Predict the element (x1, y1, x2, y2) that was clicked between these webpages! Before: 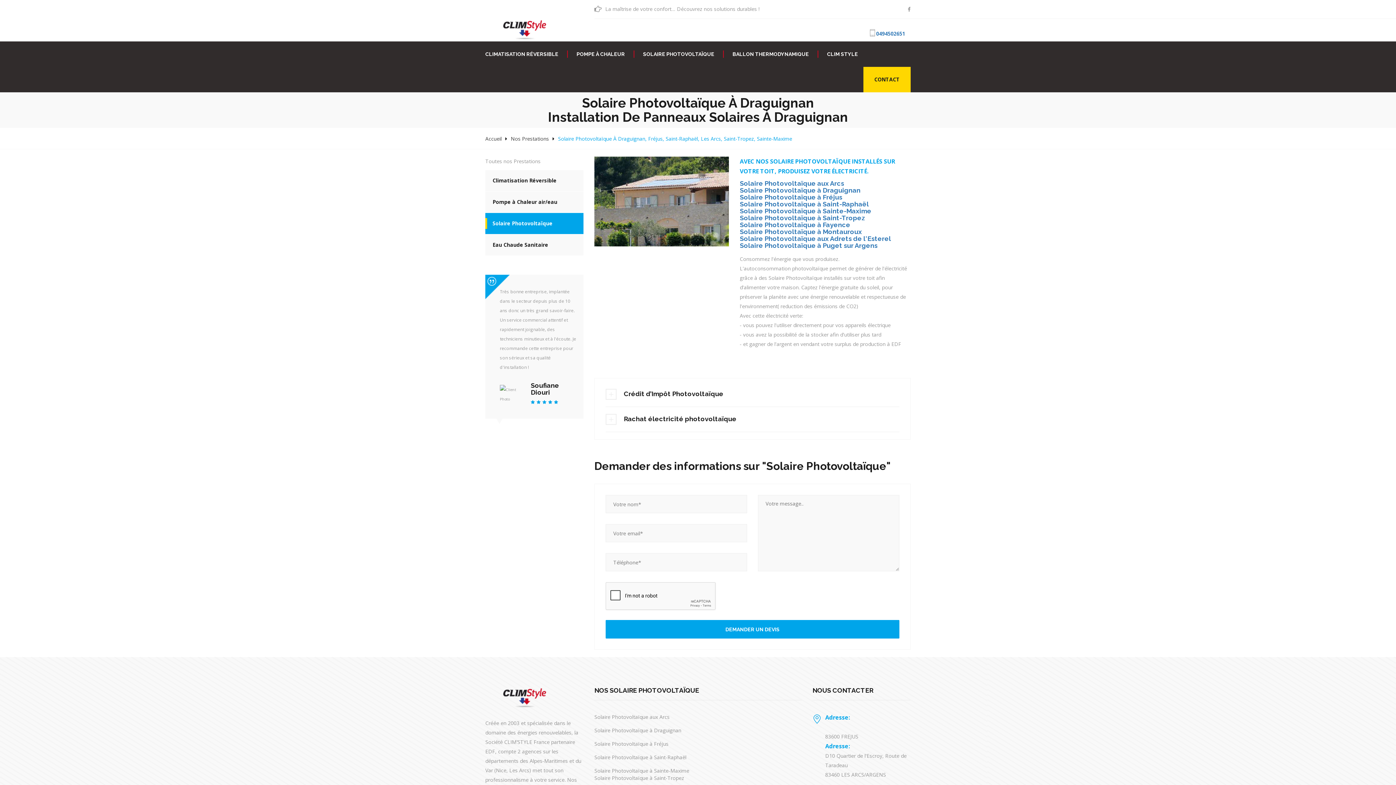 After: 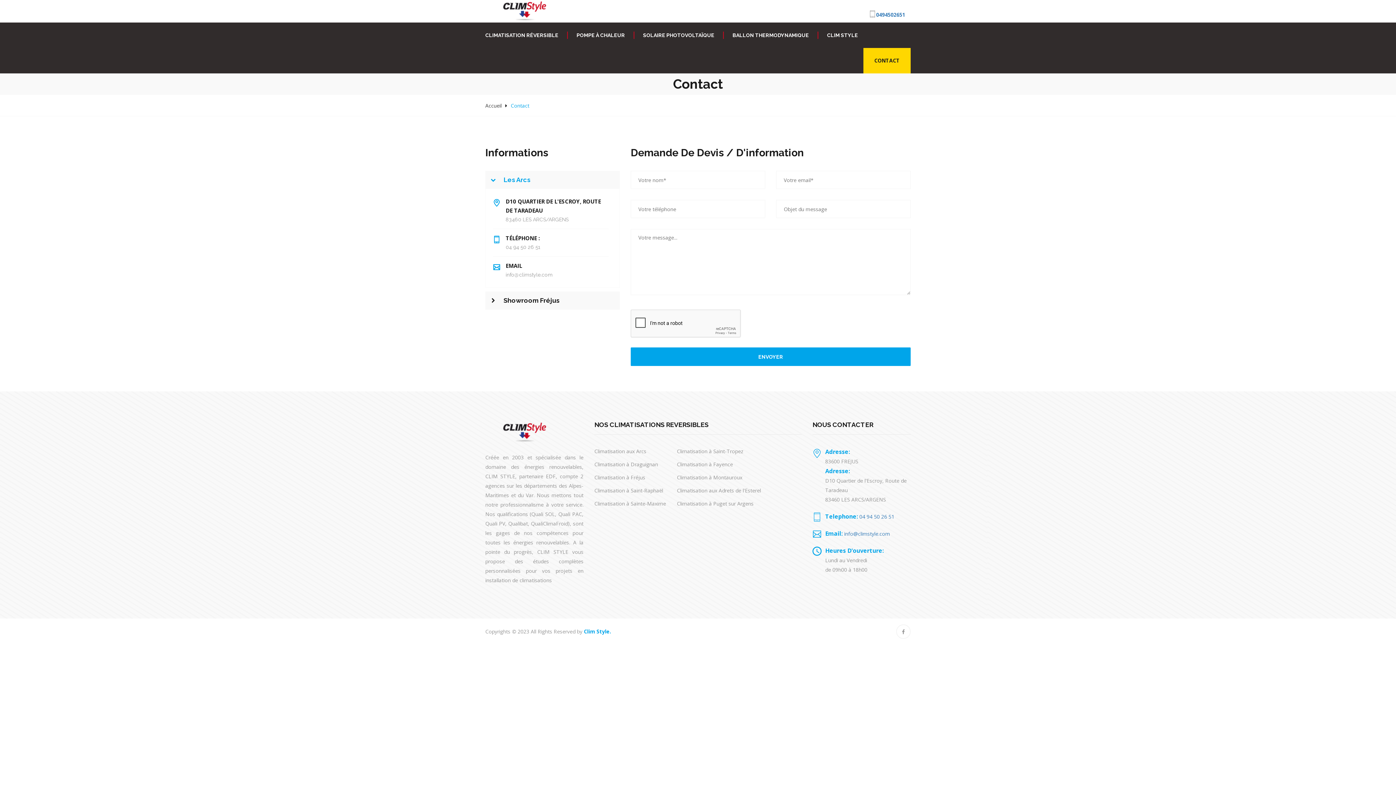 Action: label: Solaire Photovoltaïque à Saint-Tropez bbox: (594, 774, 684, 781)